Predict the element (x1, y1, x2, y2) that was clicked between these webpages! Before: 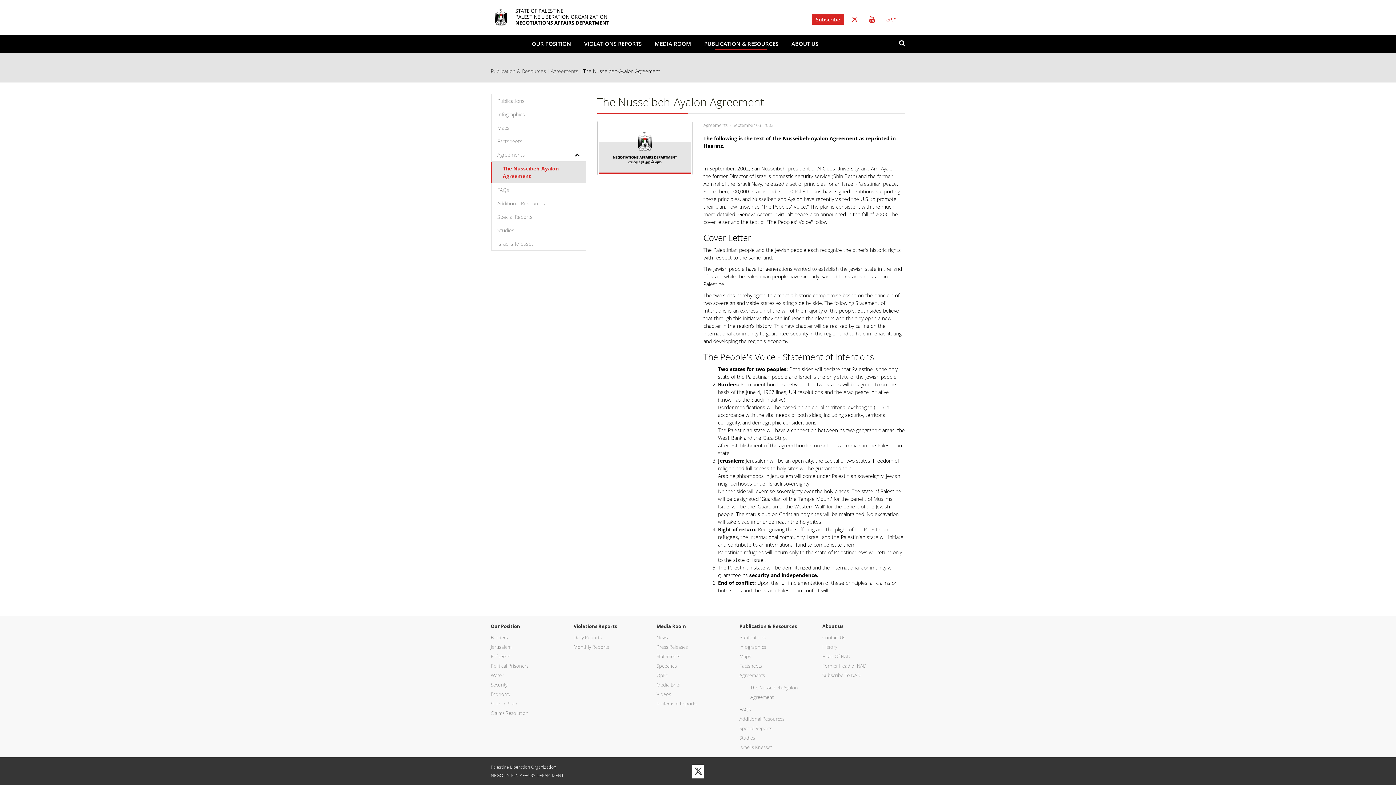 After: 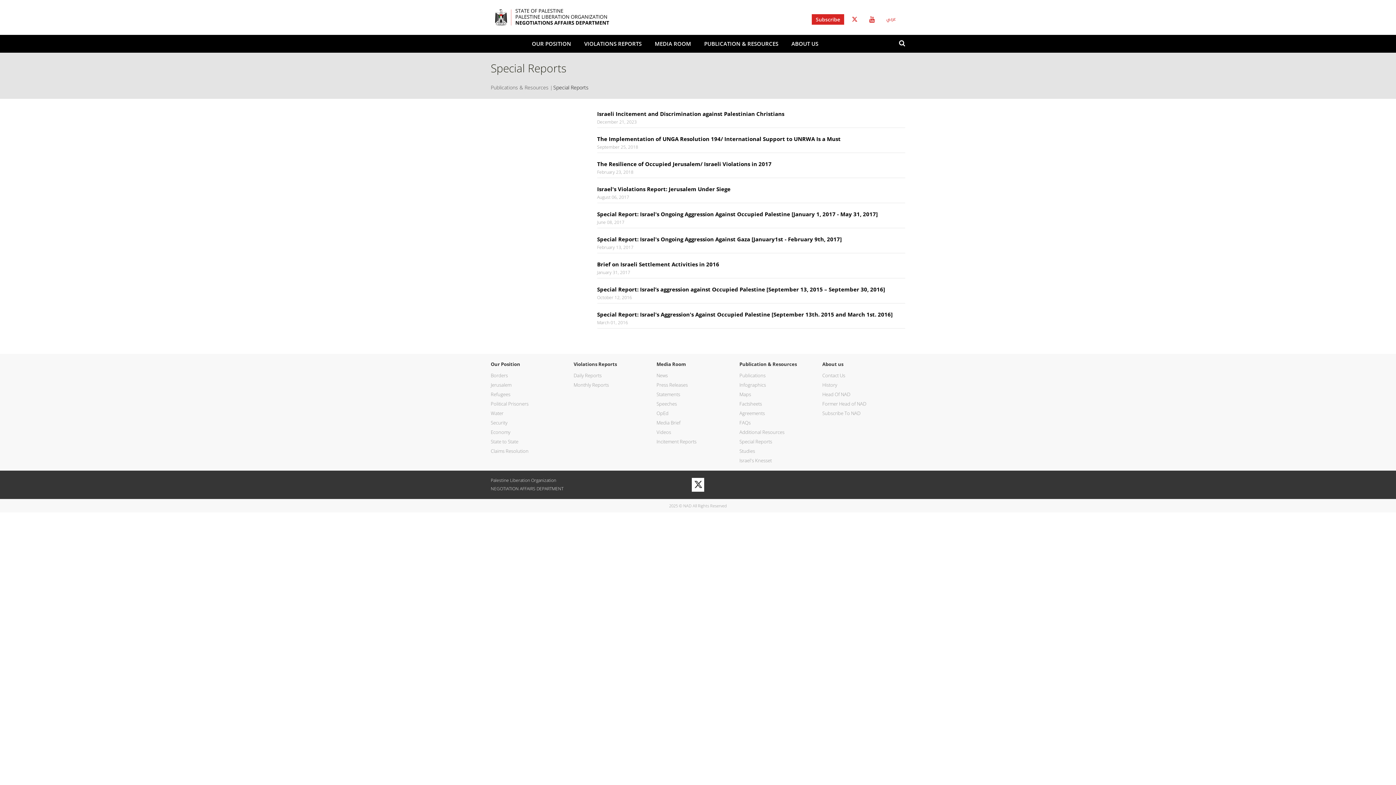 Action: bbox: (490, 210, 586, 223) label: Special Reports